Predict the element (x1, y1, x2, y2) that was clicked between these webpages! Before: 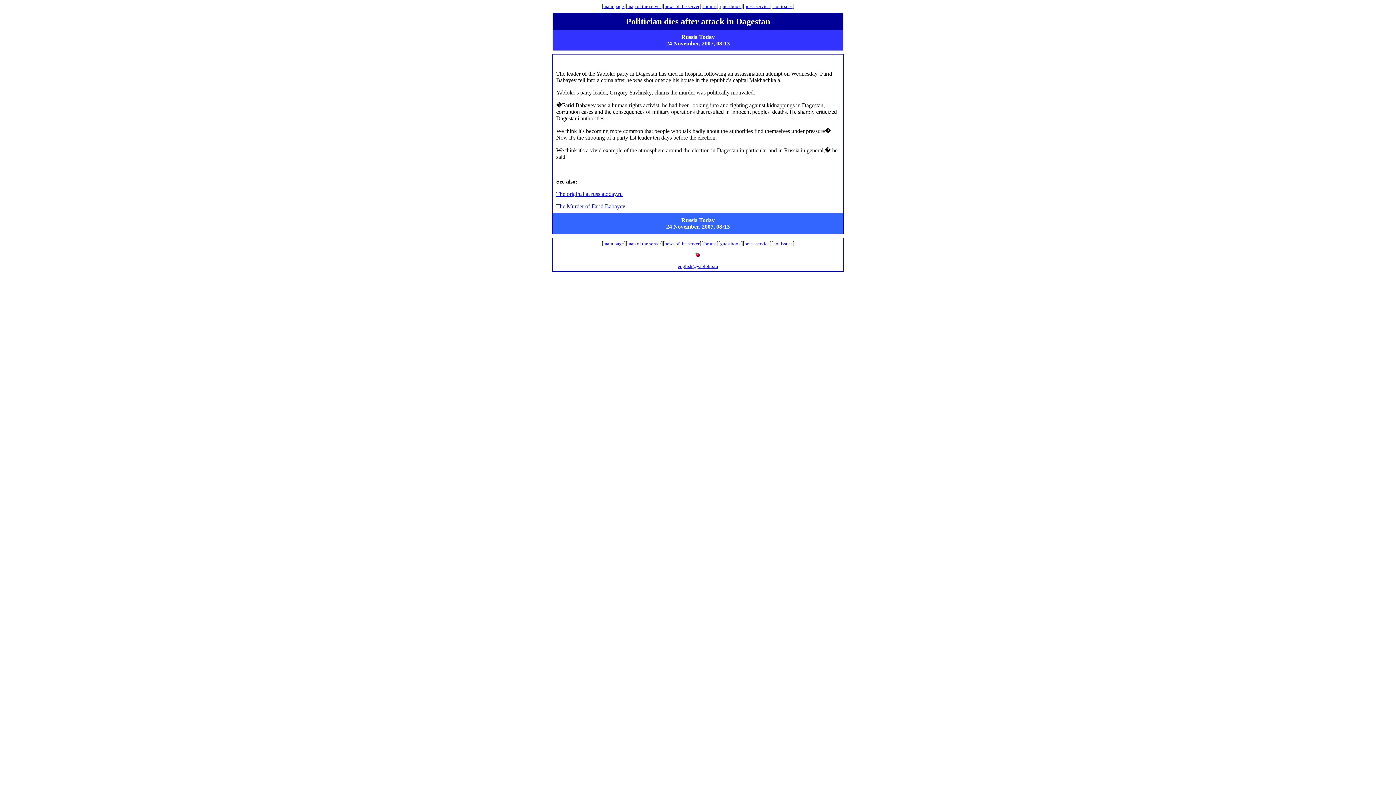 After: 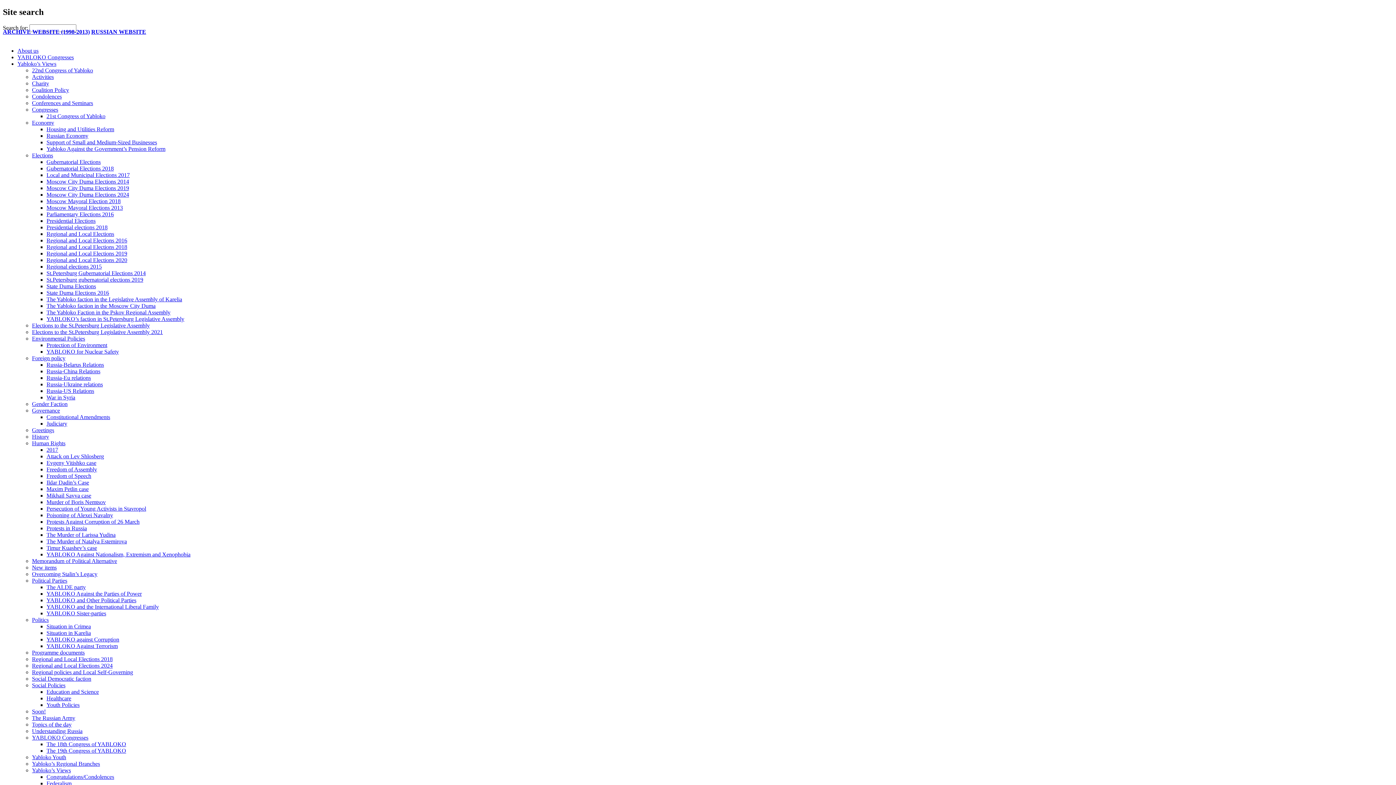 Action: bbox: (603, 242, 624, 246) label: main page